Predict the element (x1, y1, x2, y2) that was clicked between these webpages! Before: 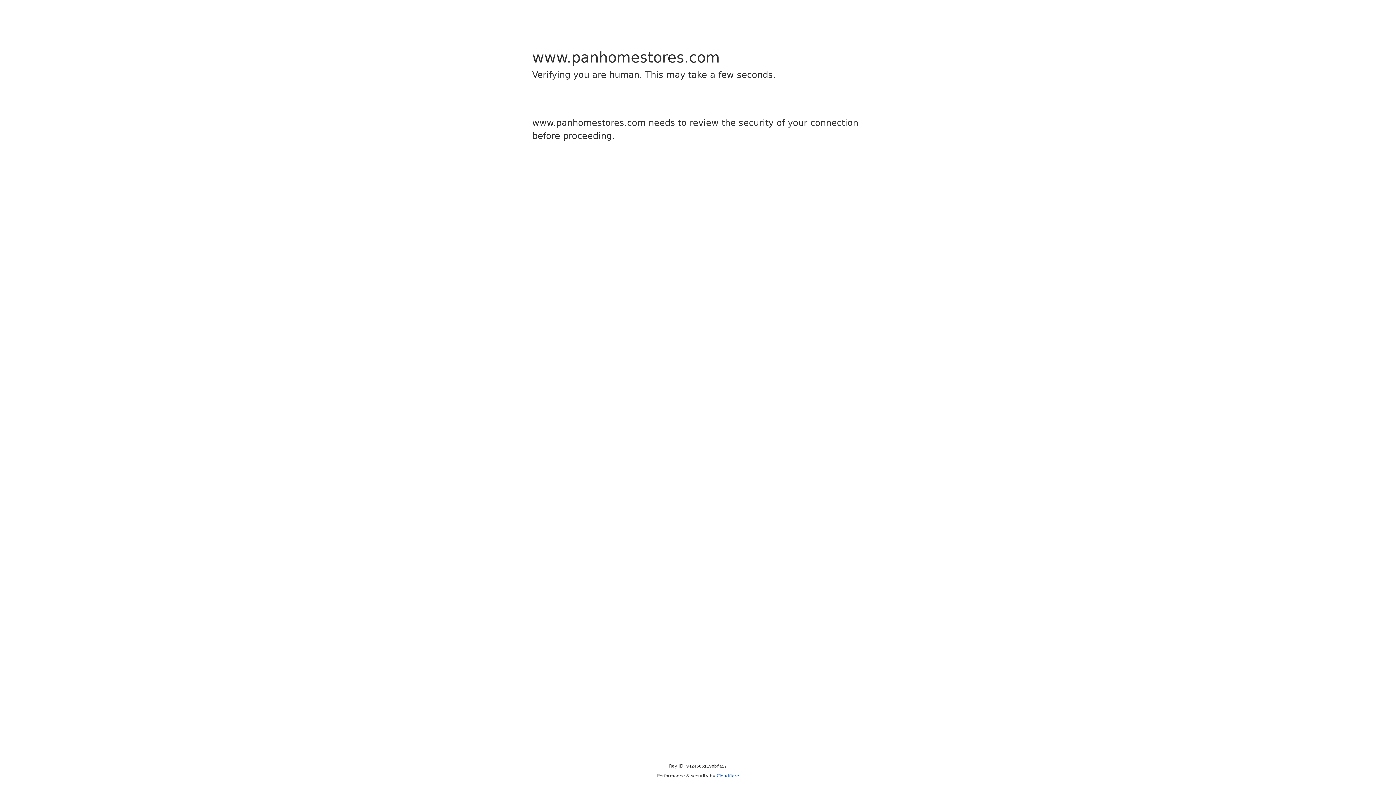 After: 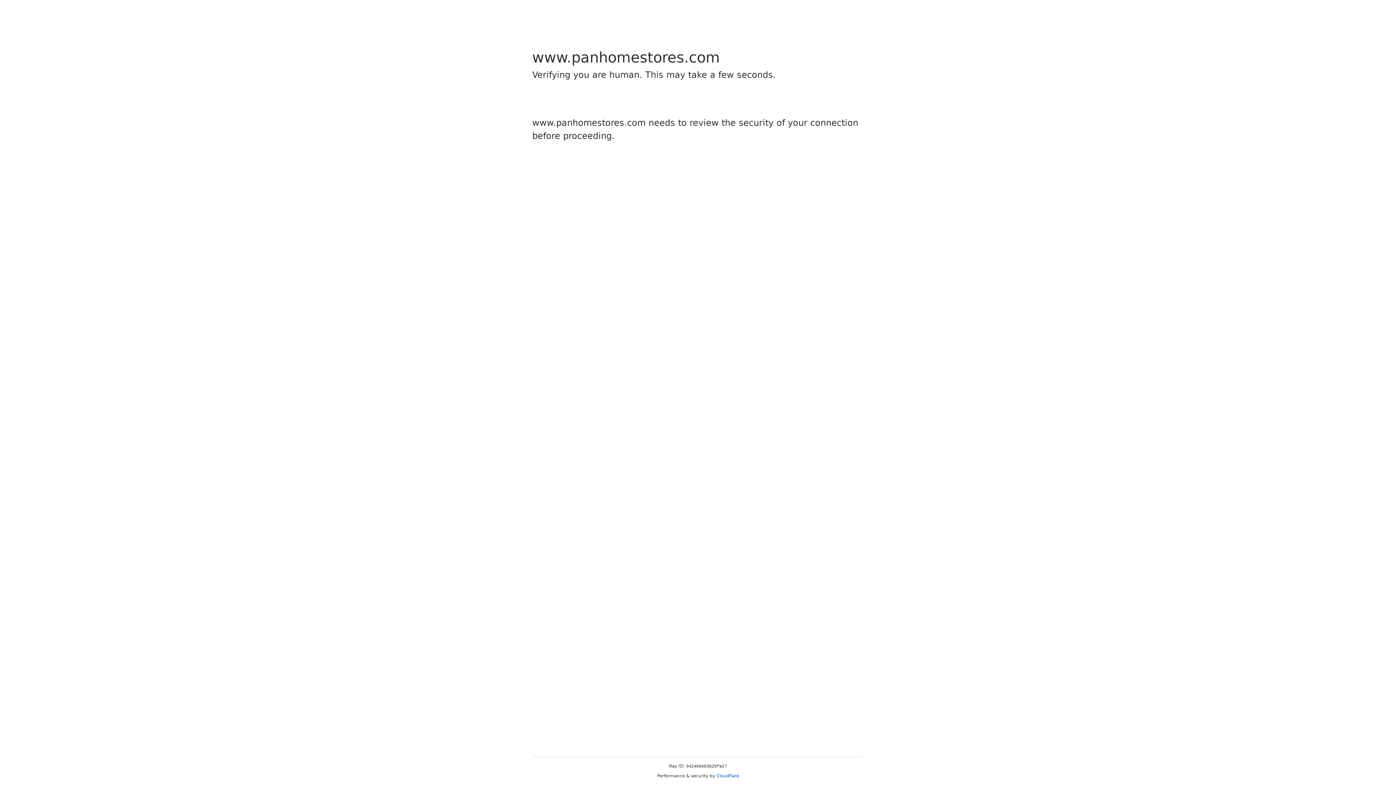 Action: label: Cloudflare bbox: (716, 773, 739, 778)